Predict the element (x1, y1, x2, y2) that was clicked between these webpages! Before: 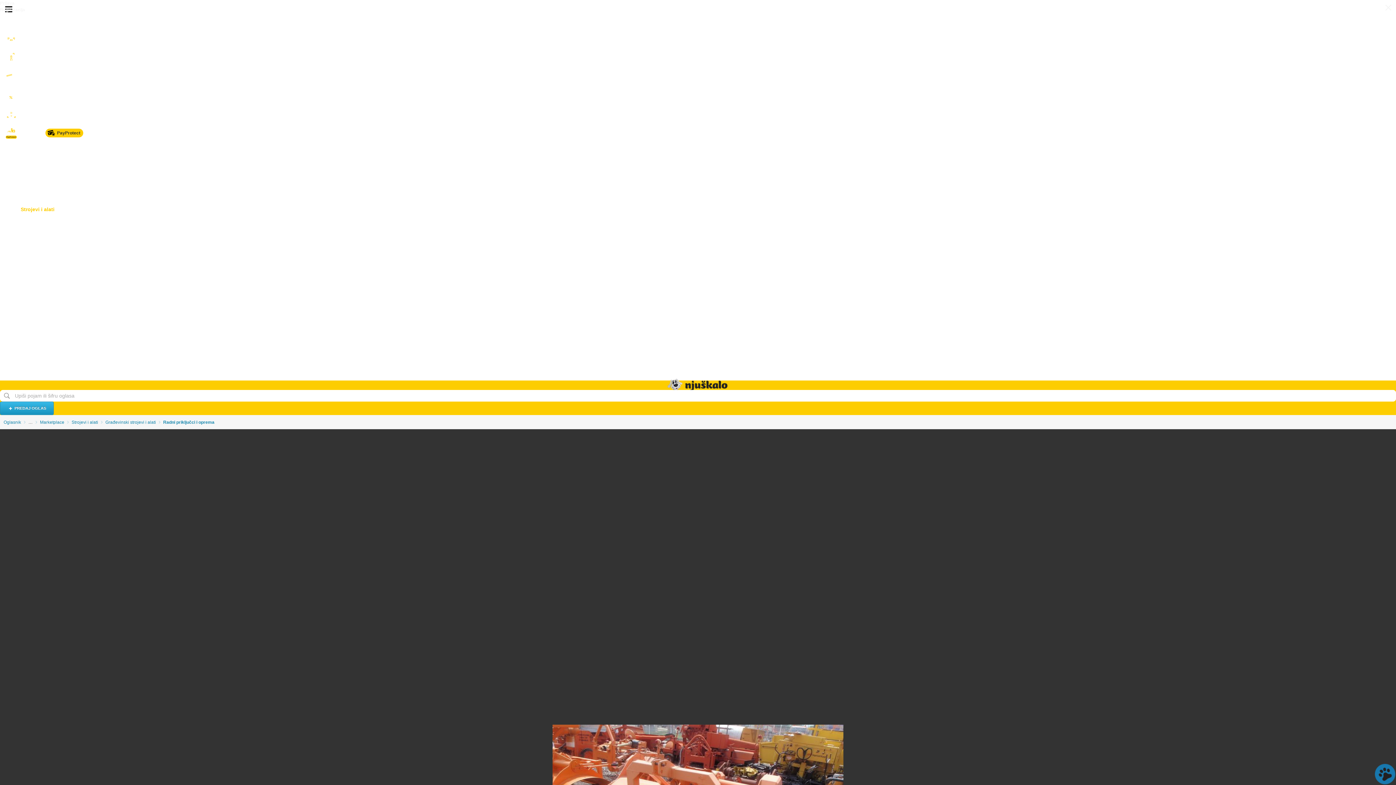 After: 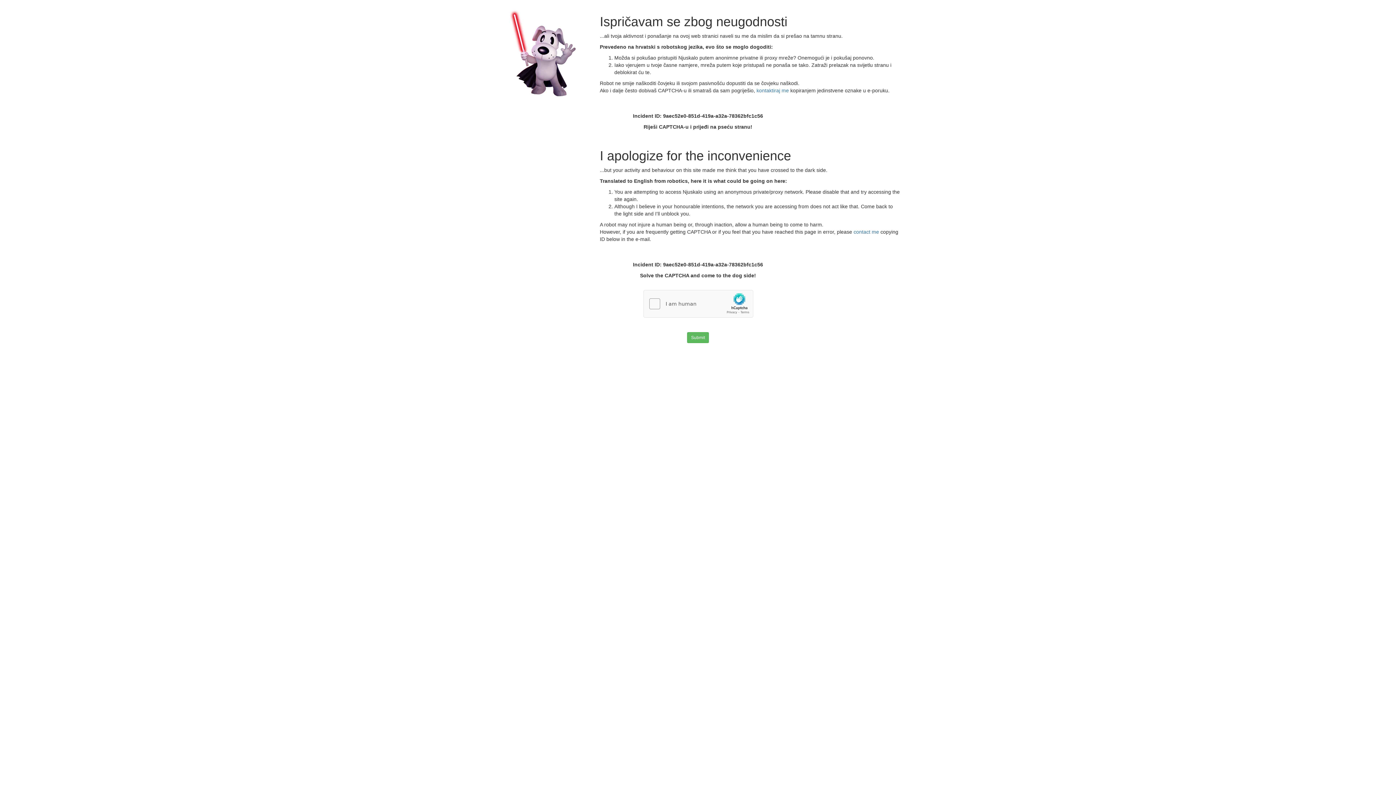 Action: bbox: (0, 142, 1396, 157) label: Od glave do pete